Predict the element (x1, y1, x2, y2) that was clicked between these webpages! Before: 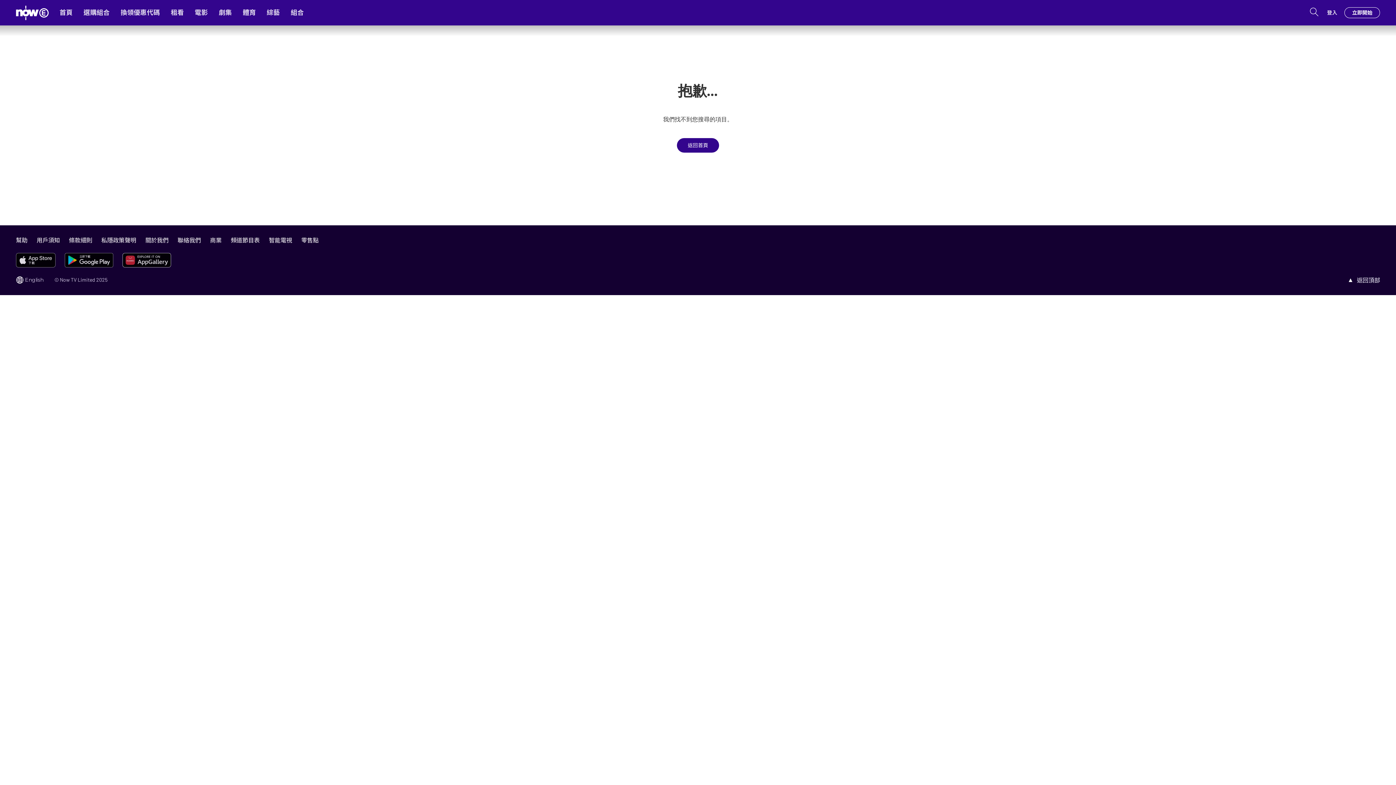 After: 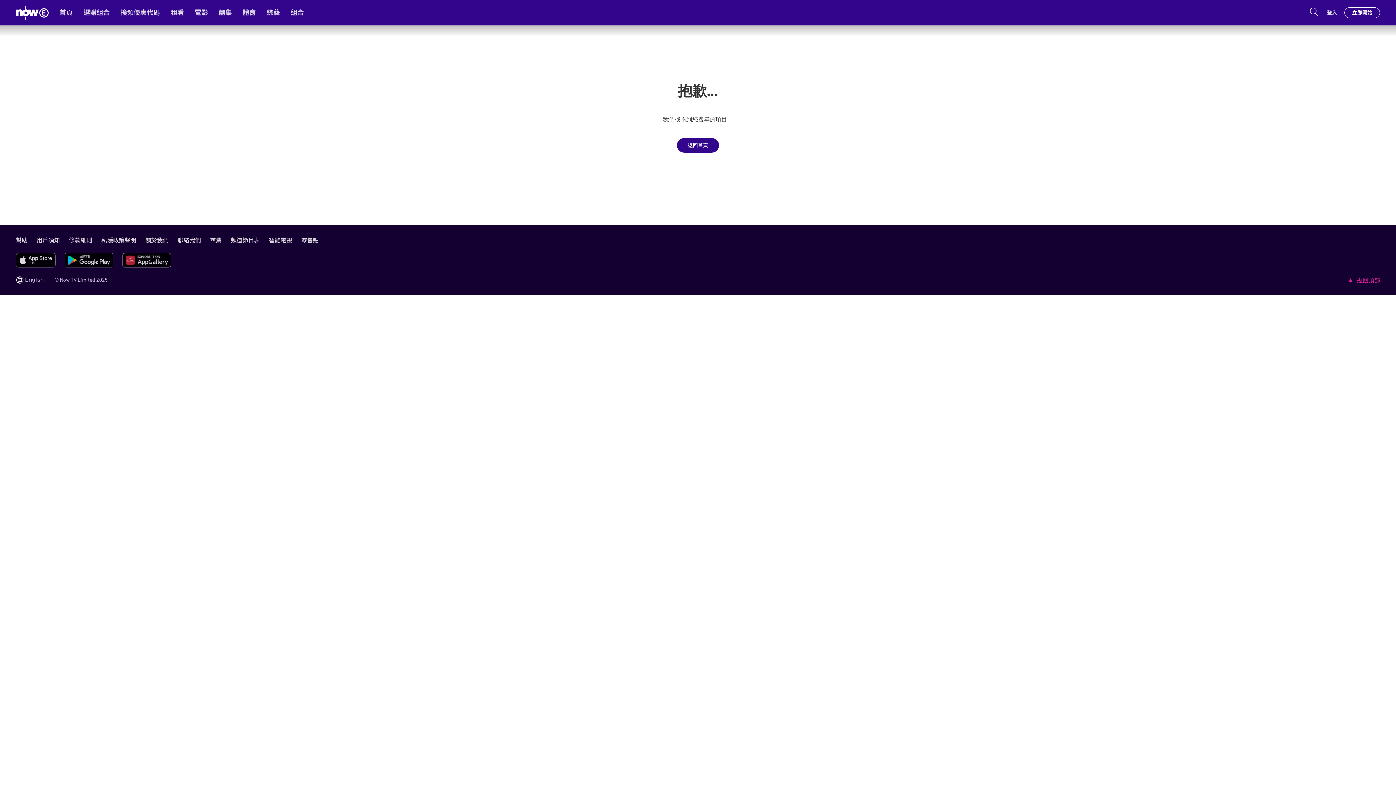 Action: bbox: (1357, 276, 1380, 283) label: 返回頂部